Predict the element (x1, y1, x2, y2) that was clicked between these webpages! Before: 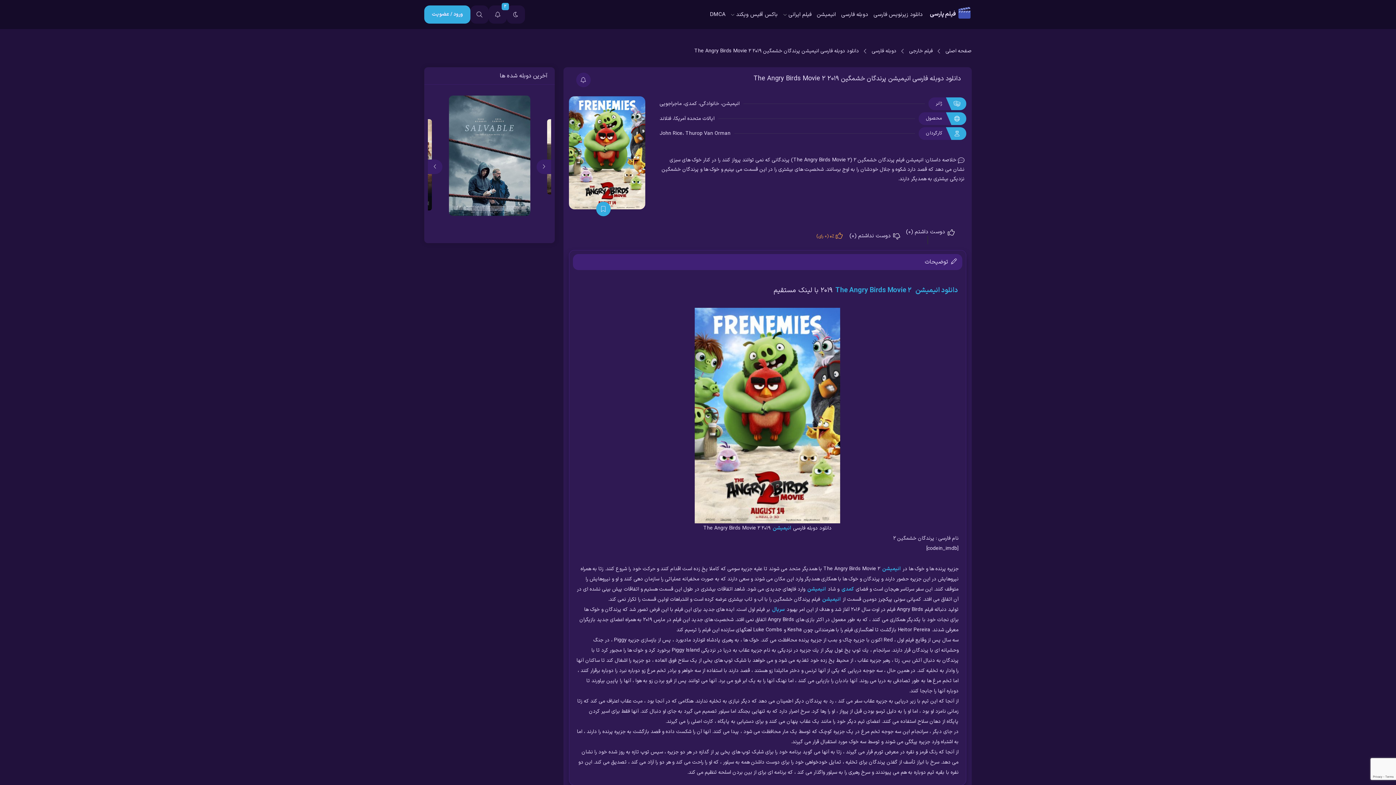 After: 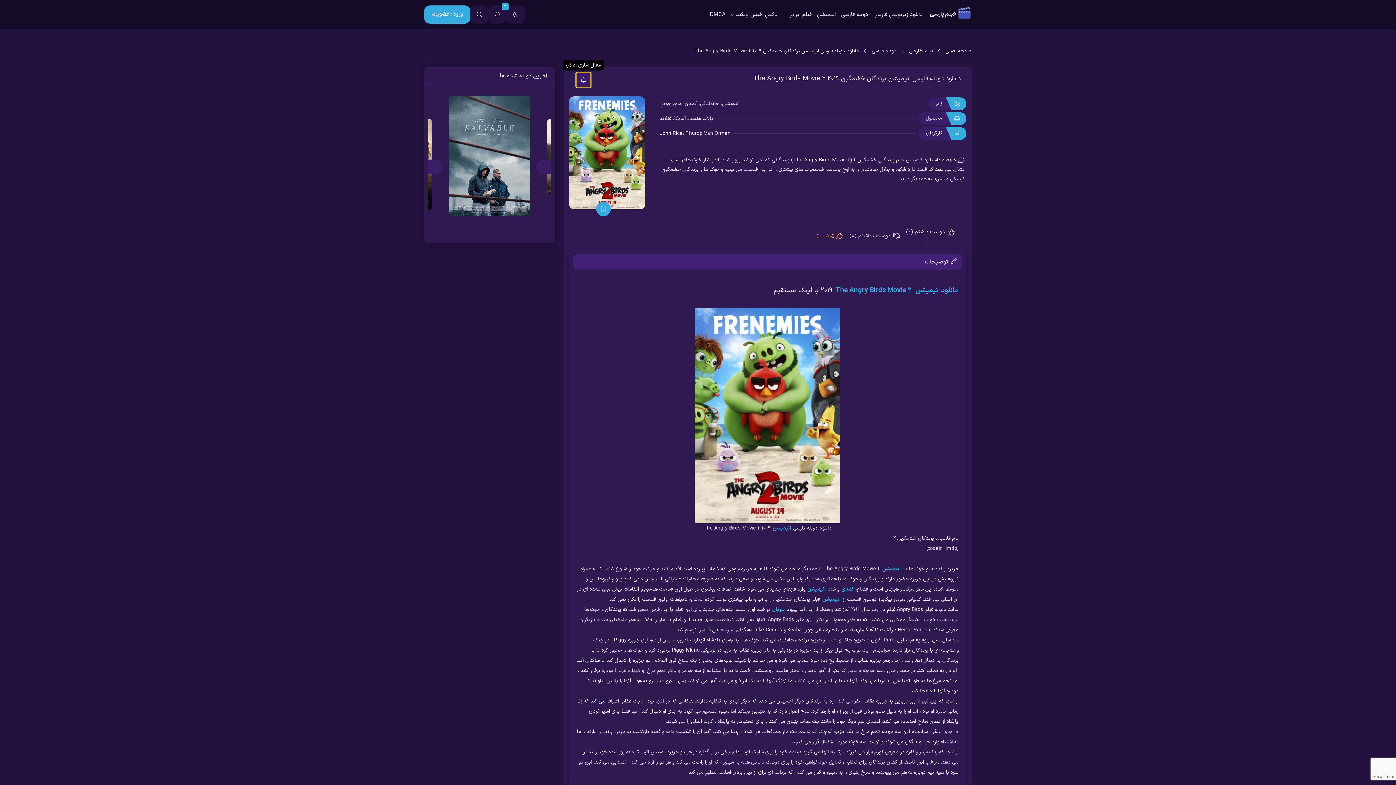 Action: label: فعال سازی اعلان bbox: (576, 72, 590, 87)